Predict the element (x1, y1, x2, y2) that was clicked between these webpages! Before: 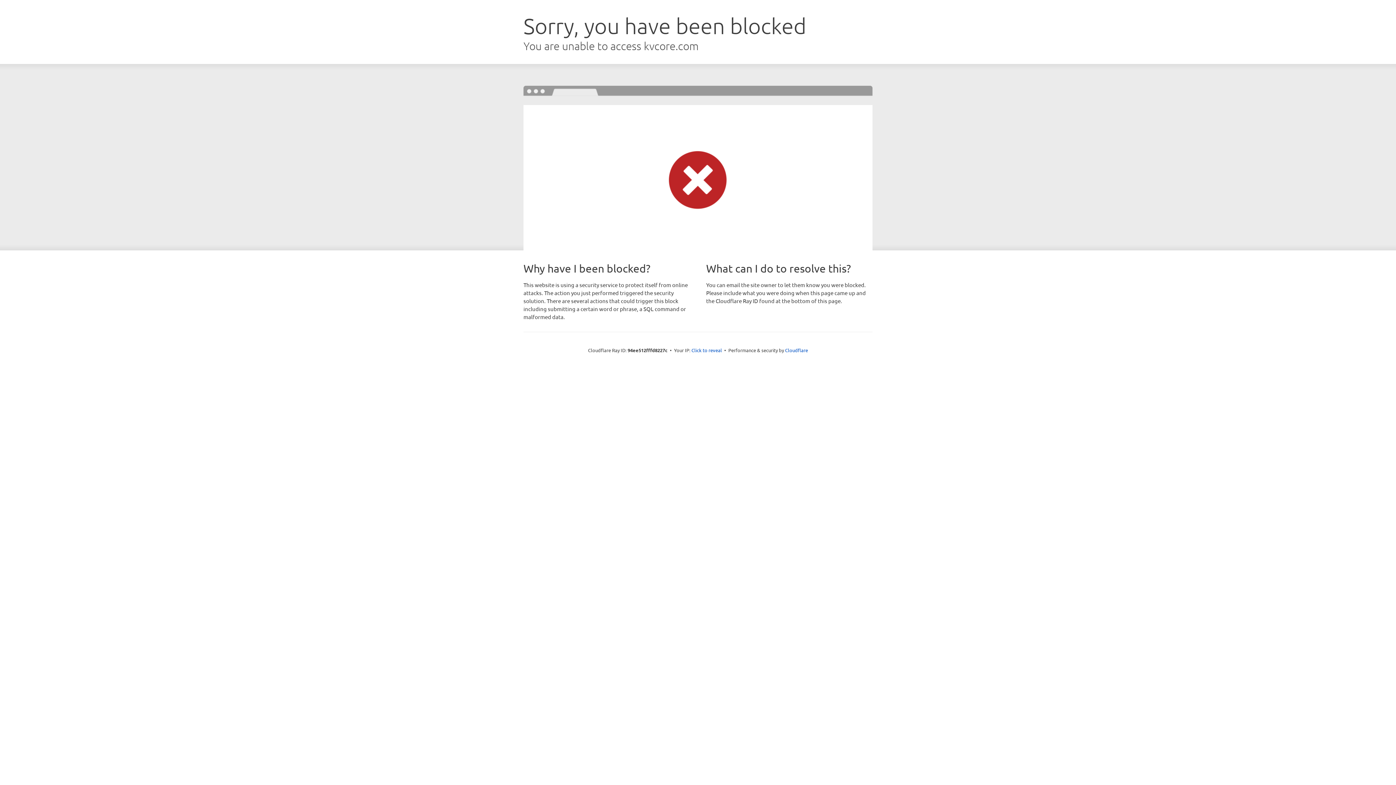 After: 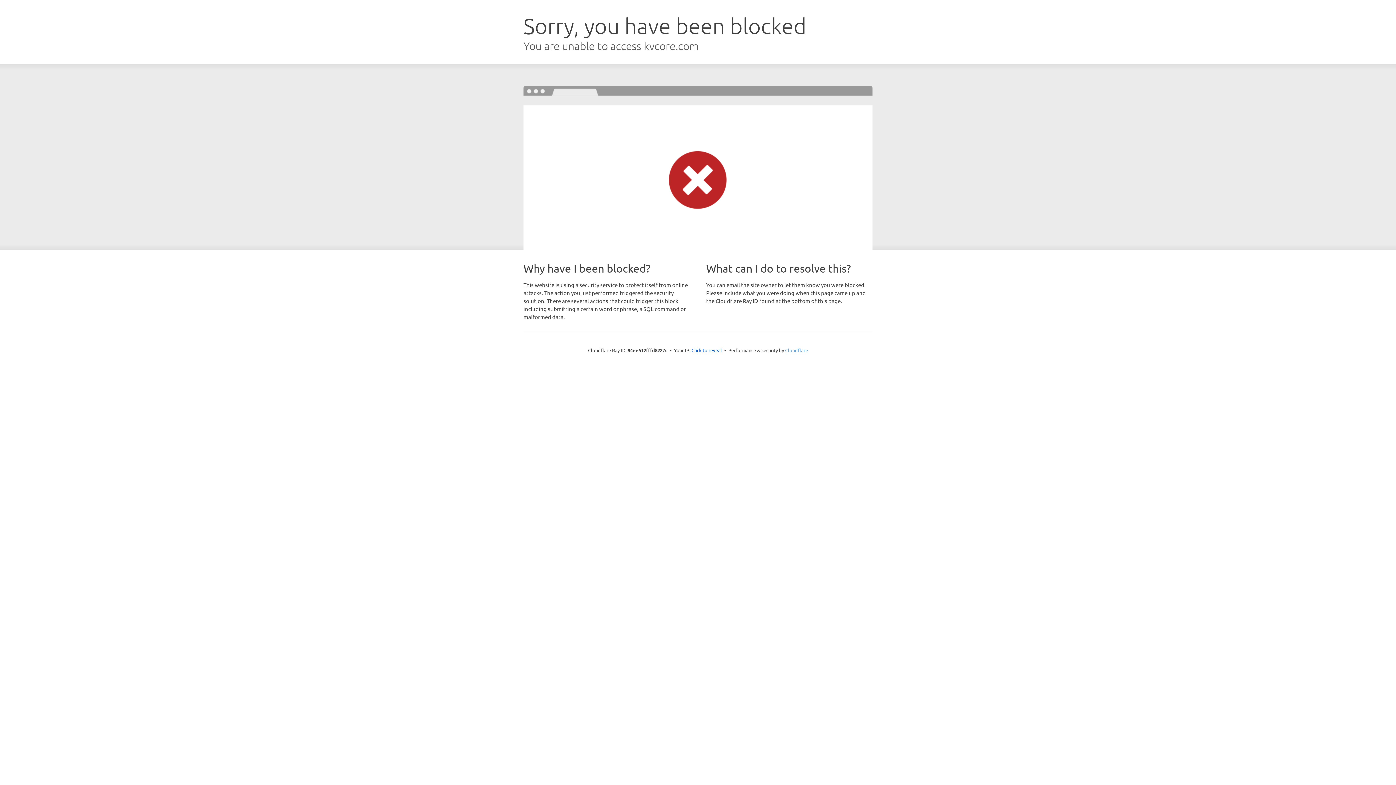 Action: label: Cloudflare bbox: (785, 347, 808, 353)